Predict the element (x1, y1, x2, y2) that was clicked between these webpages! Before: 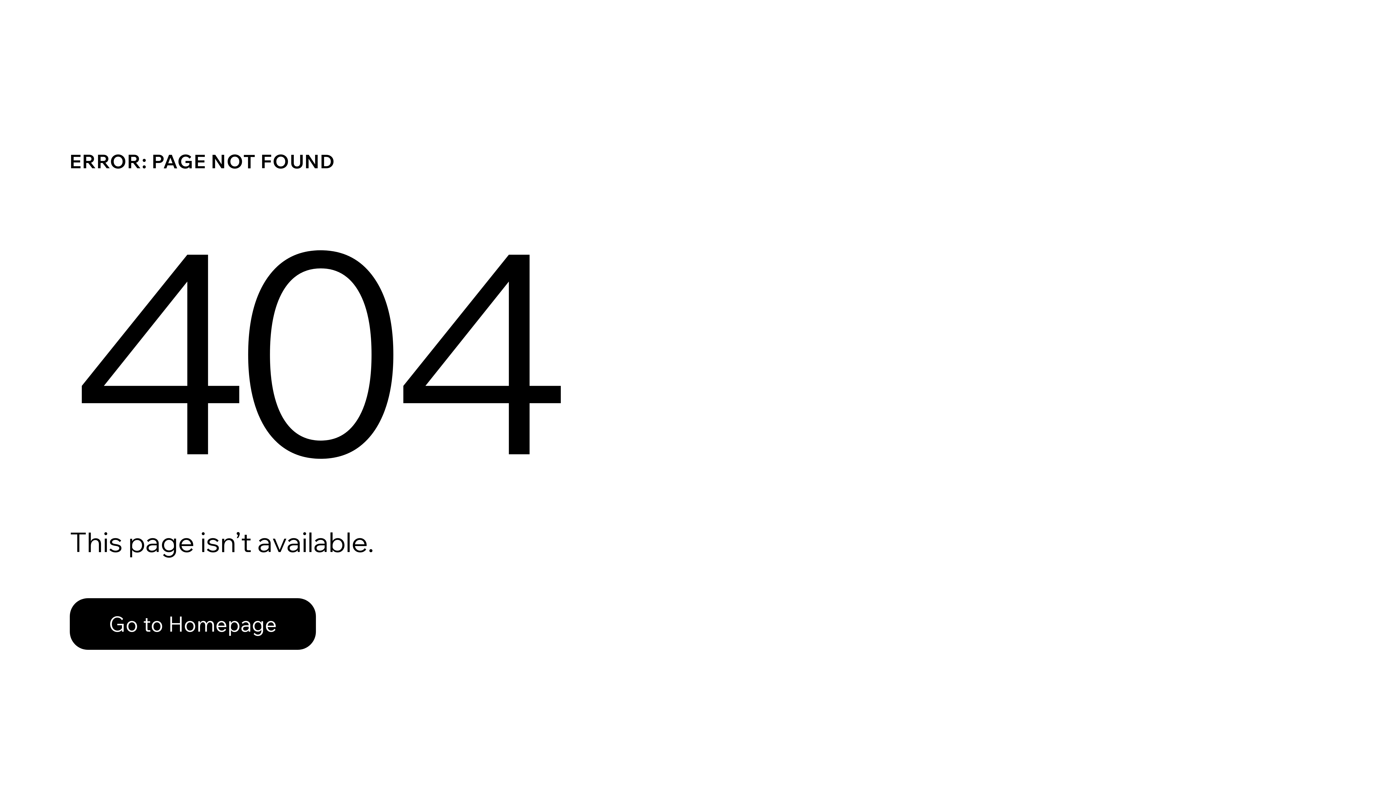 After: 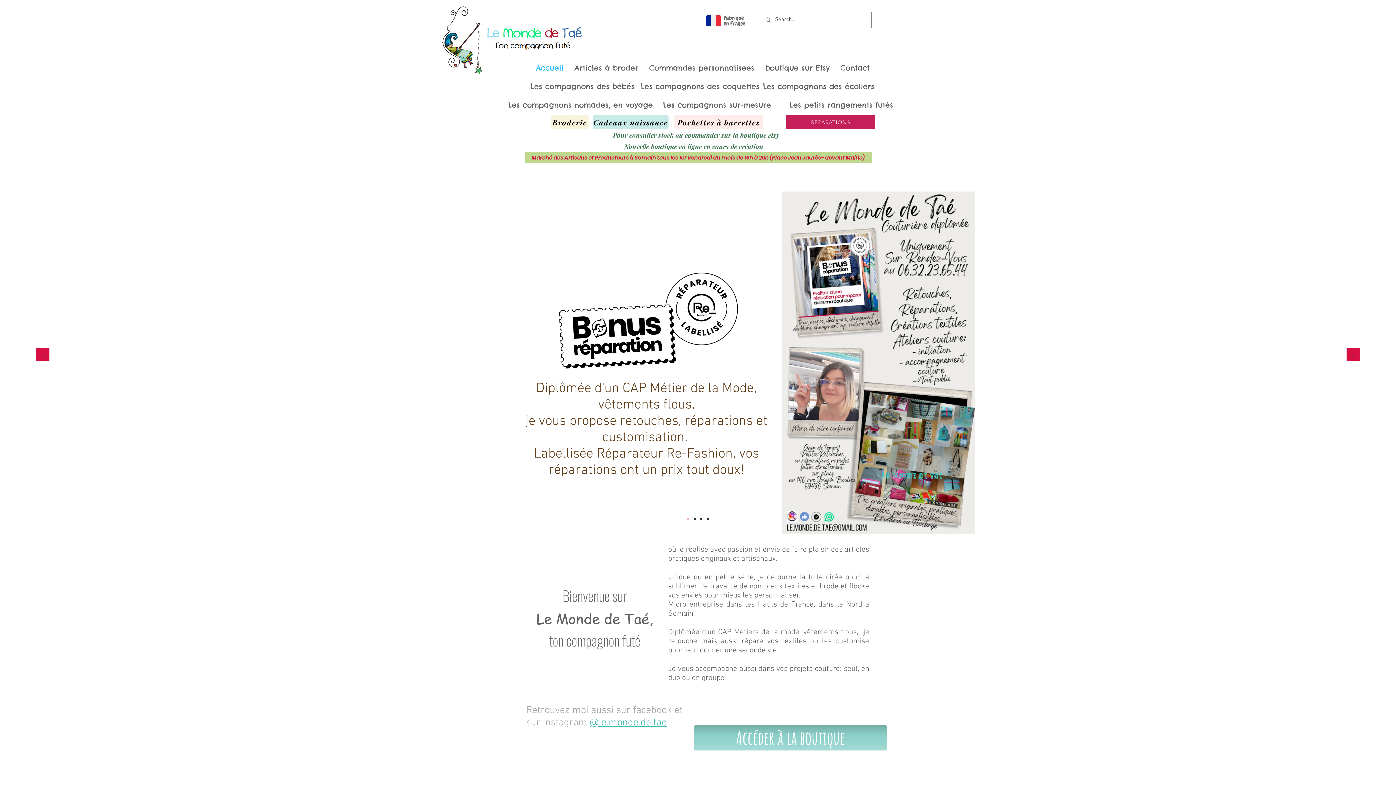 Action: bbox: (69, 598, 316, 650) label: Go to Homepage